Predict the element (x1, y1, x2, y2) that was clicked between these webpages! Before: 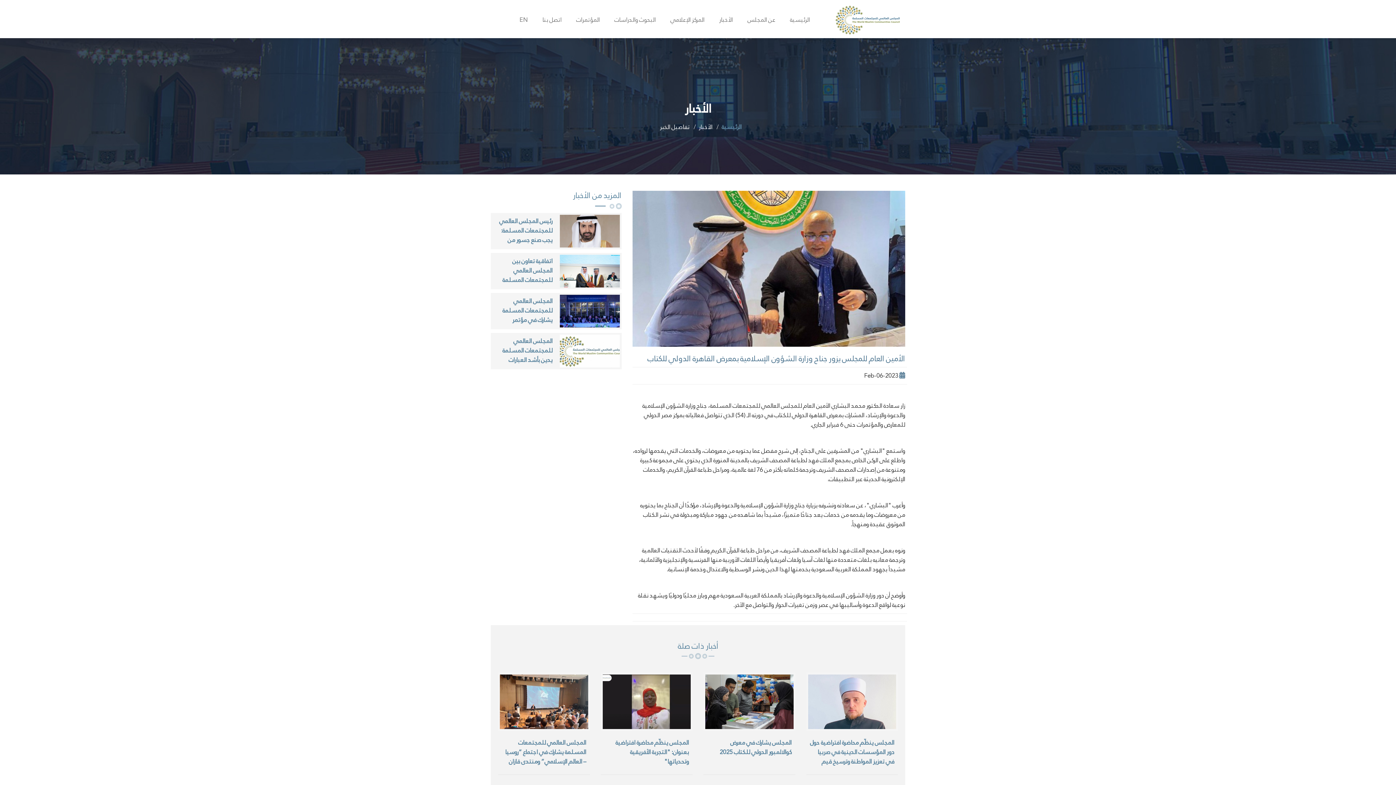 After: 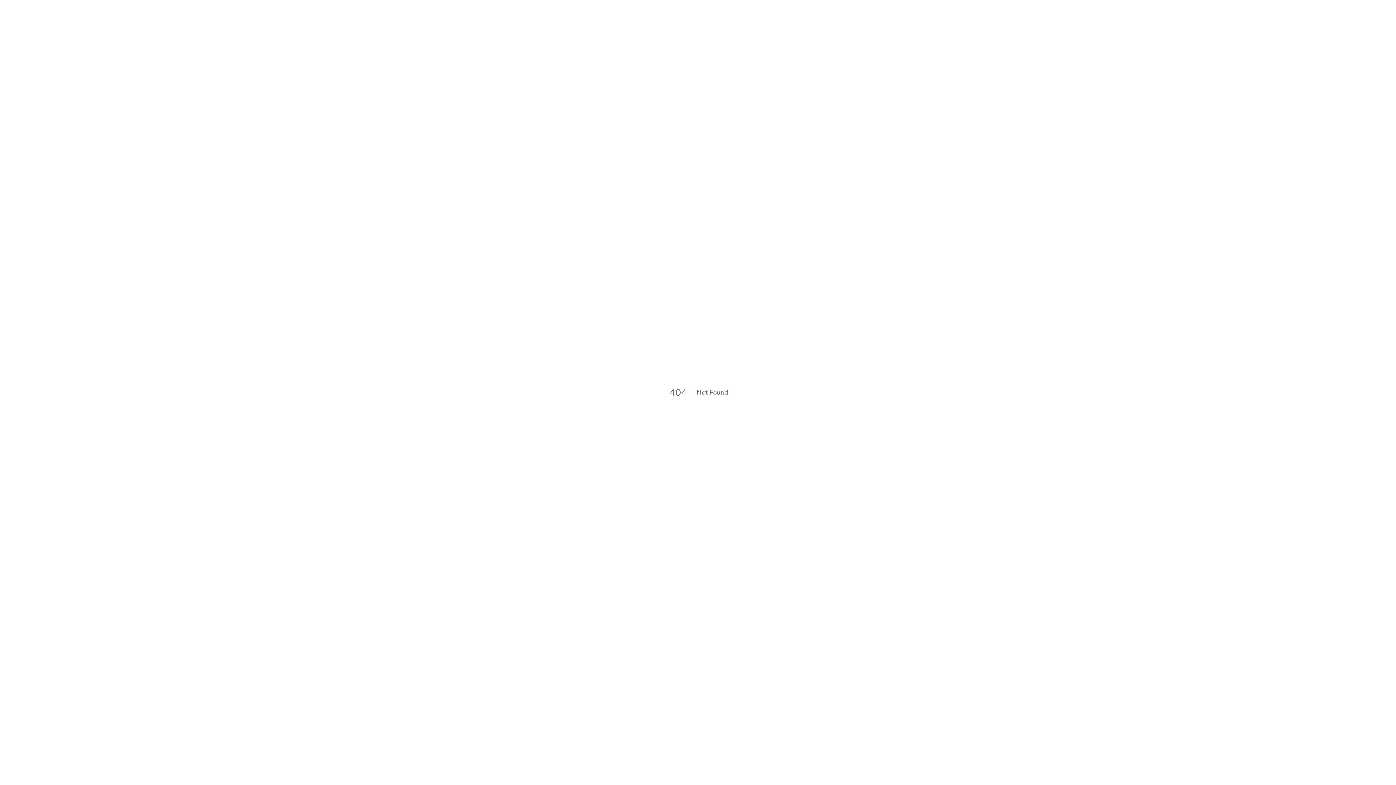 Action: label: EN bbox: (514, 10, 533, 29)